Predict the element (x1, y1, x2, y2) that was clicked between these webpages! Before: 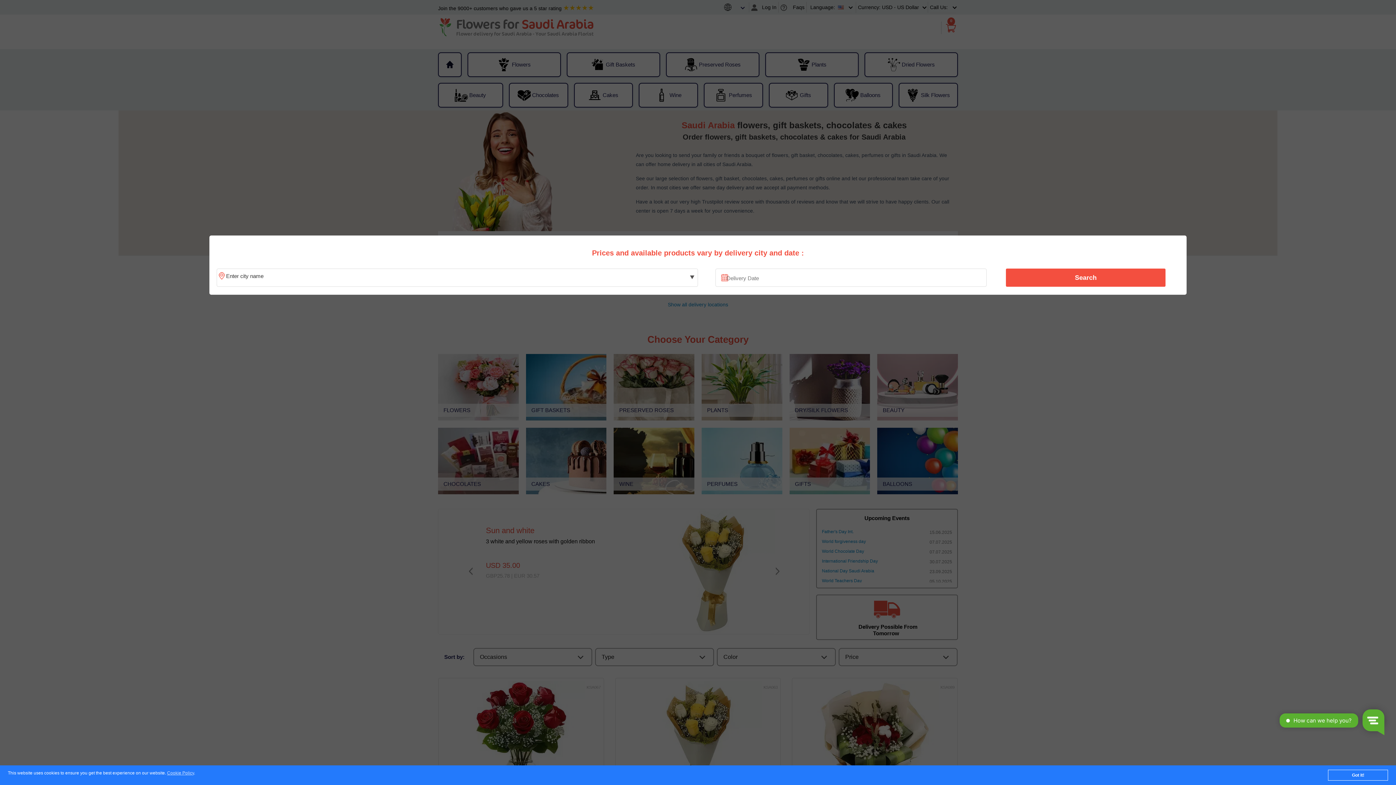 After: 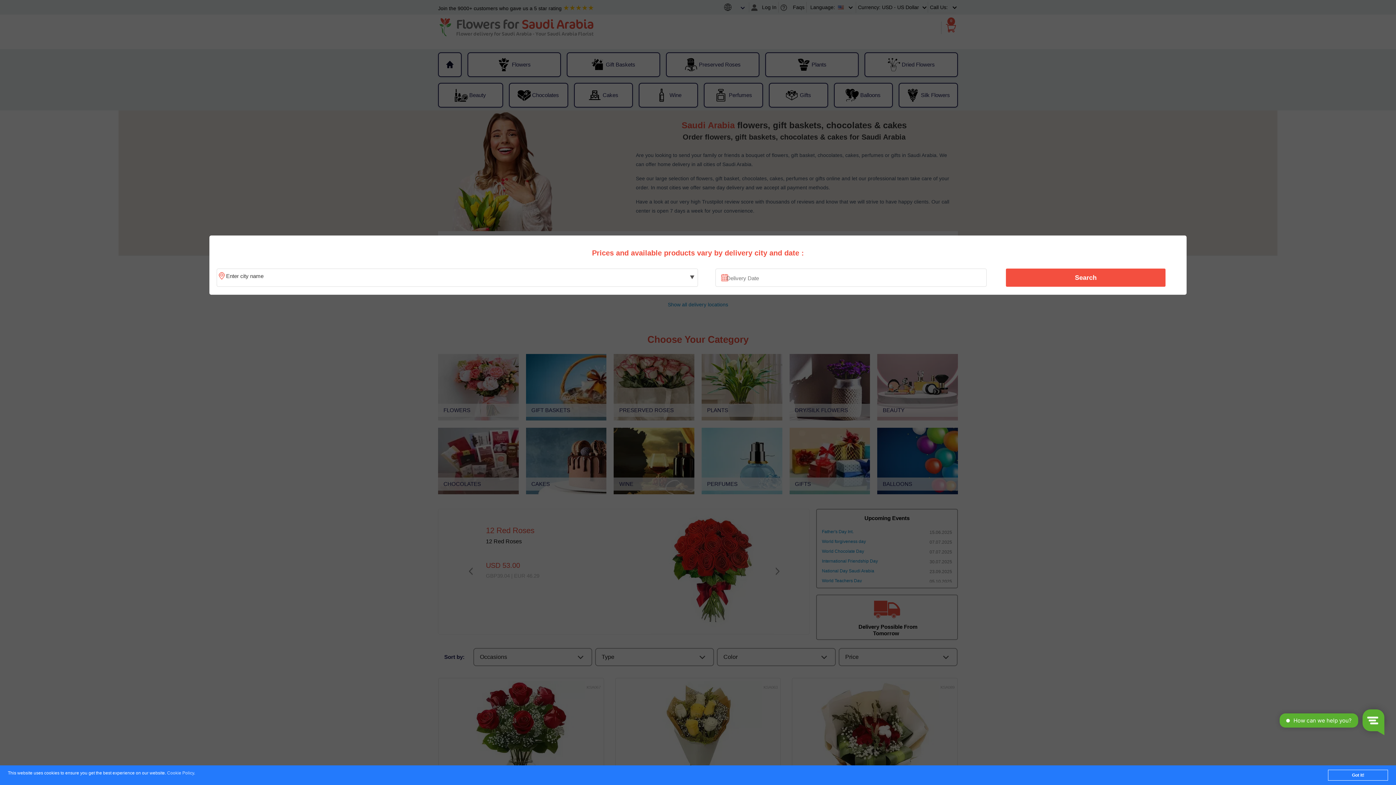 Action: bbox: (167, 771, 194, 776) label: Cookie Policy